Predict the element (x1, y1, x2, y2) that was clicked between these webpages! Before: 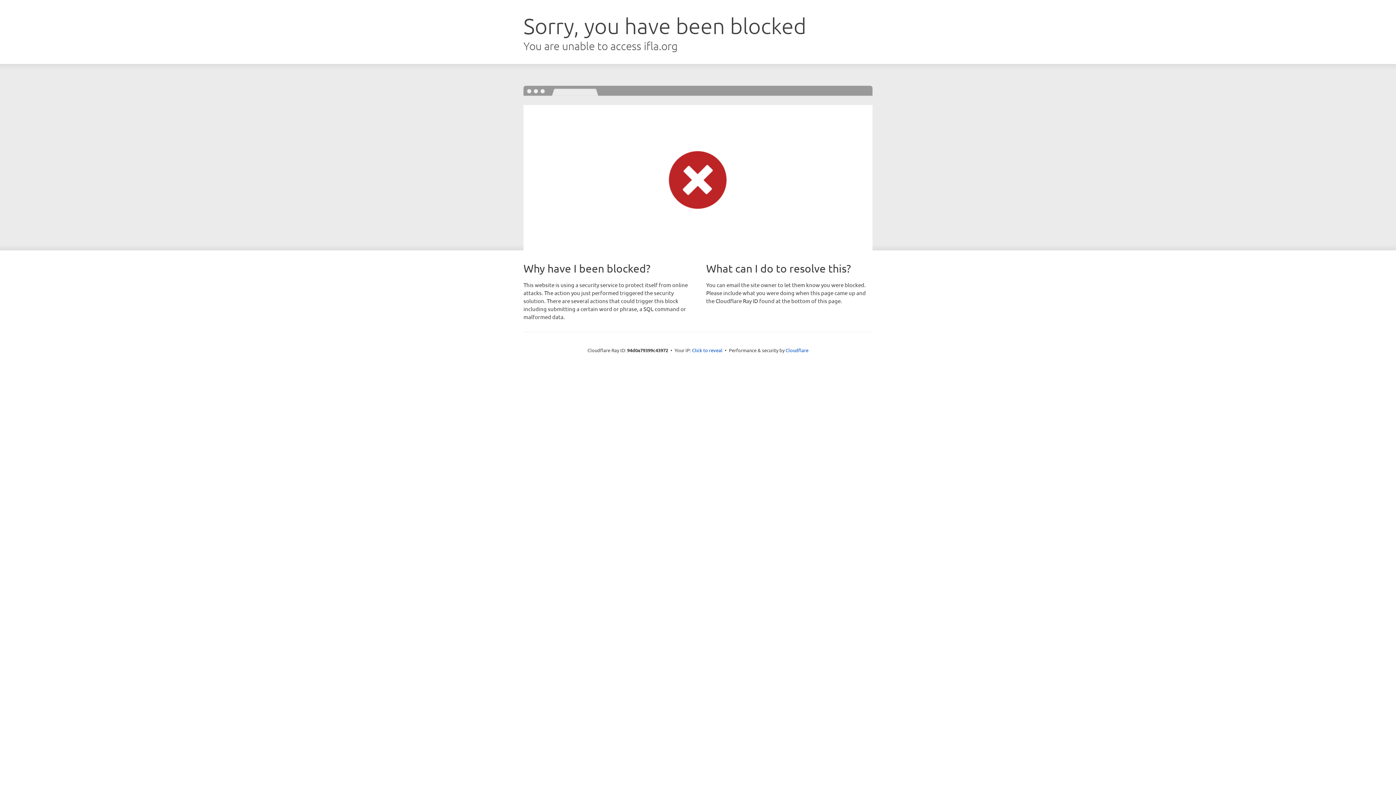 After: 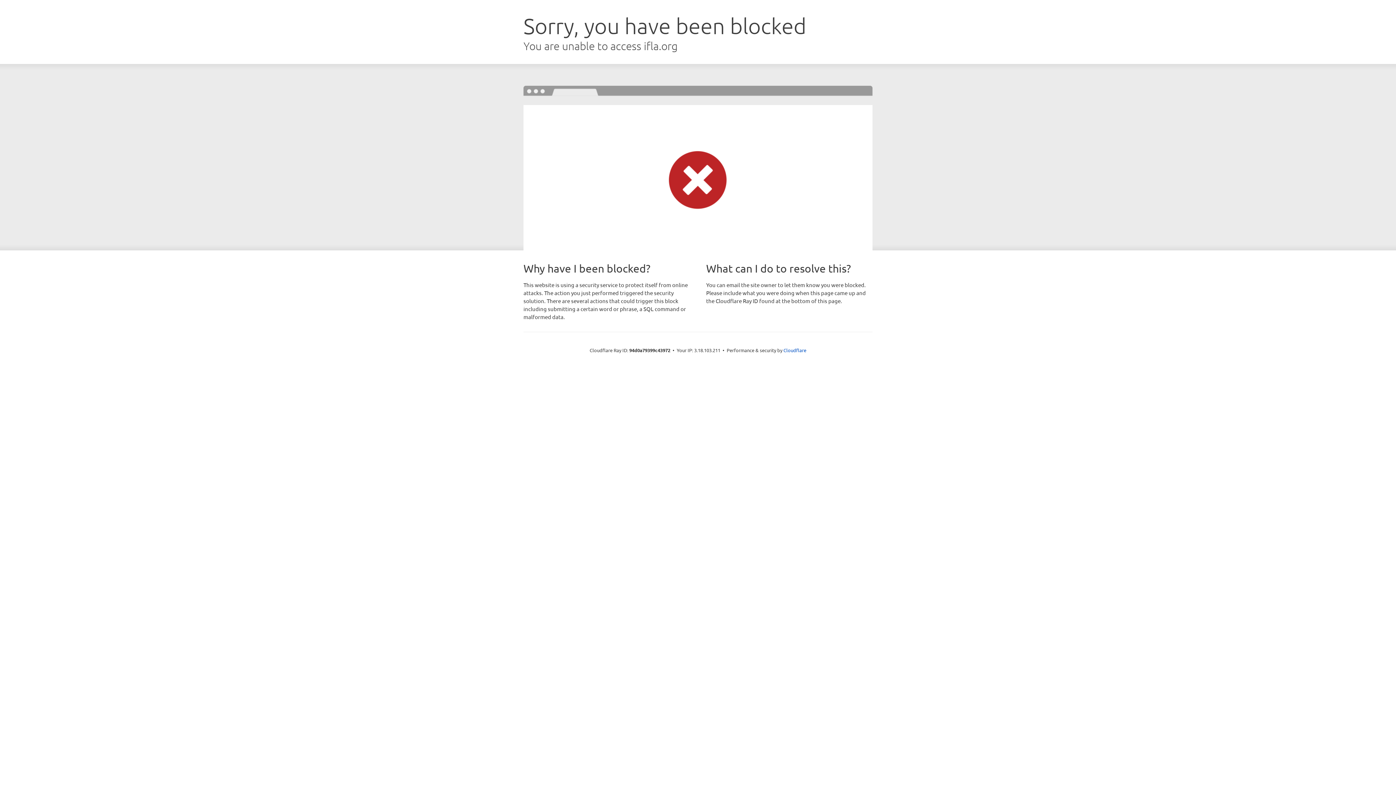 Action: label: Click to reveal bbox: (692, 346, 722, 353)